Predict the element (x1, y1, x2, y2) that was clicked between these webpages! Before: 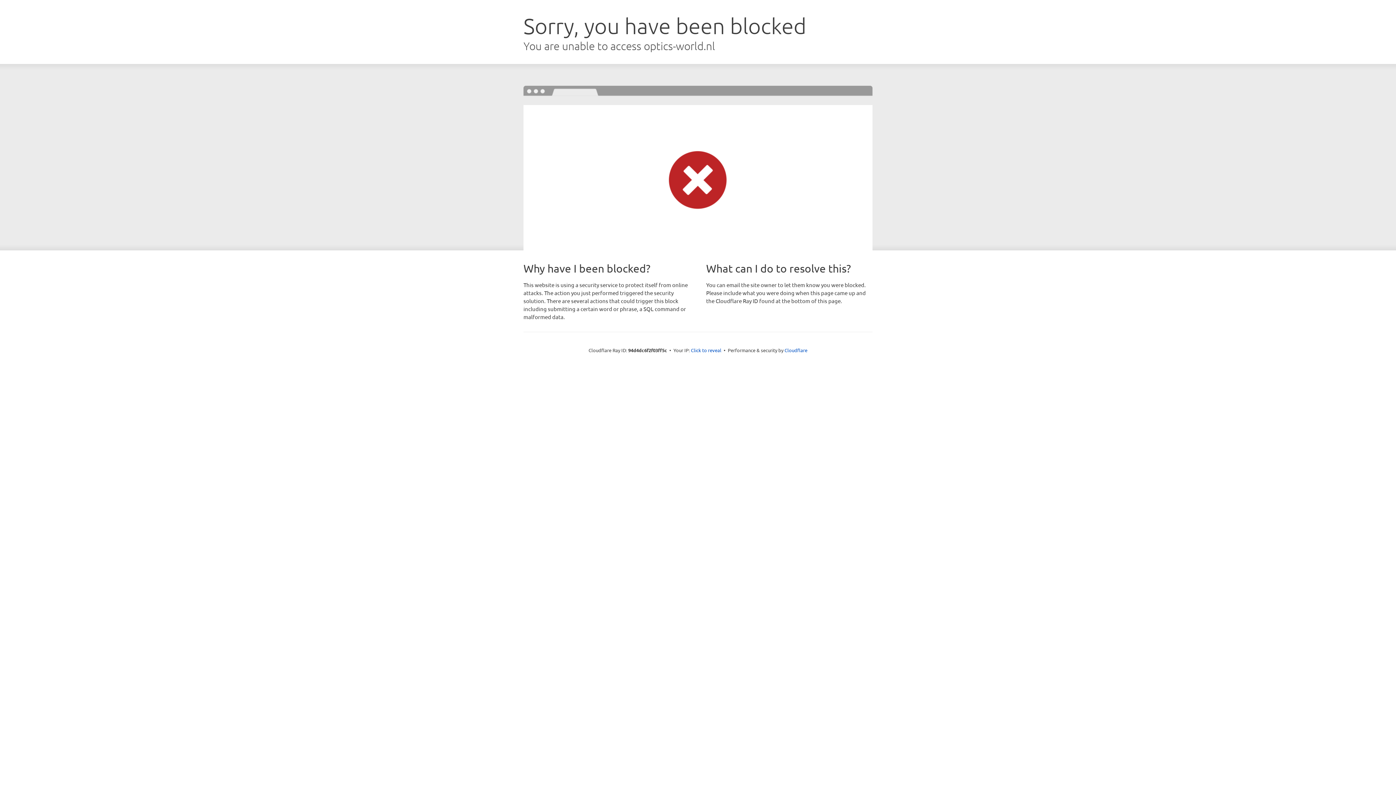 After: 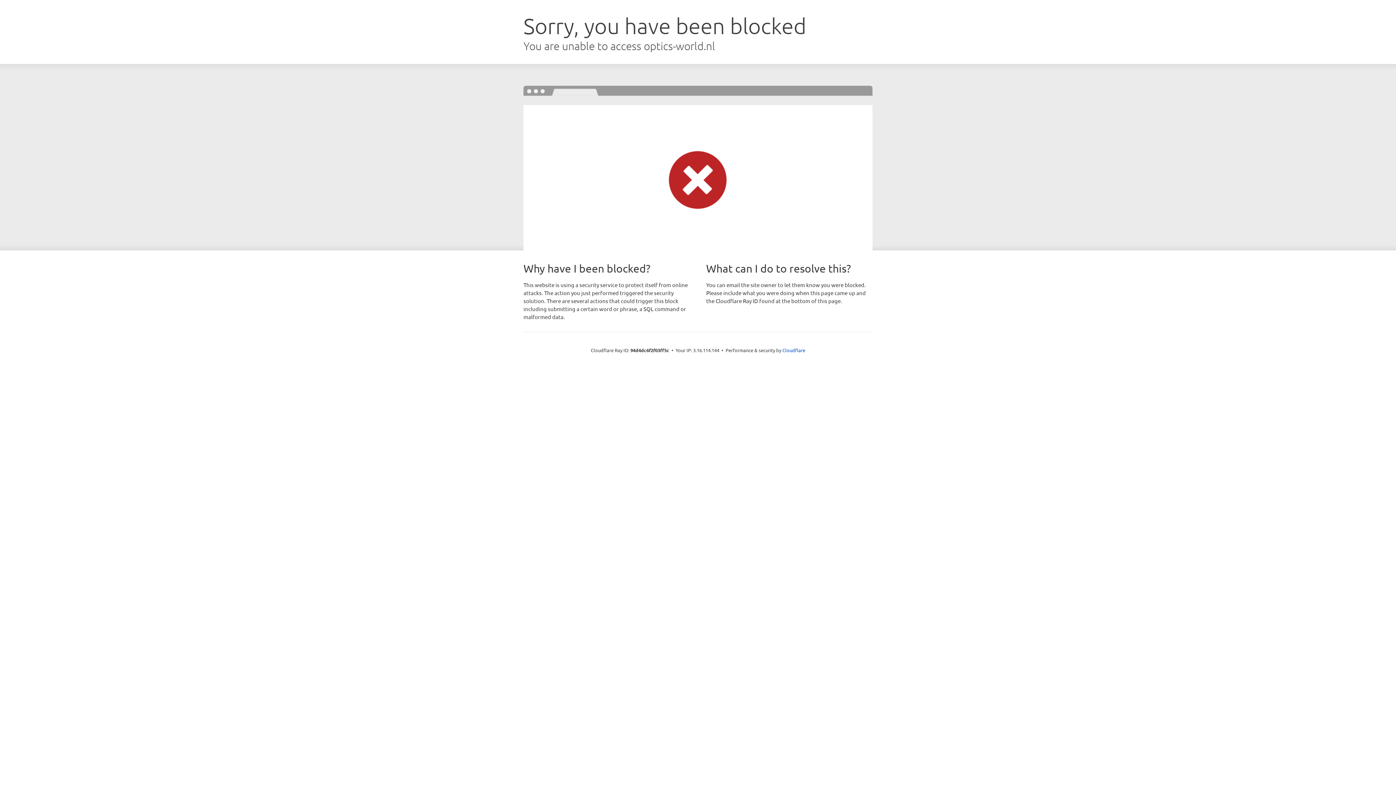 Action: label: Click to reveal bbox: (691, 346, 721, 353)